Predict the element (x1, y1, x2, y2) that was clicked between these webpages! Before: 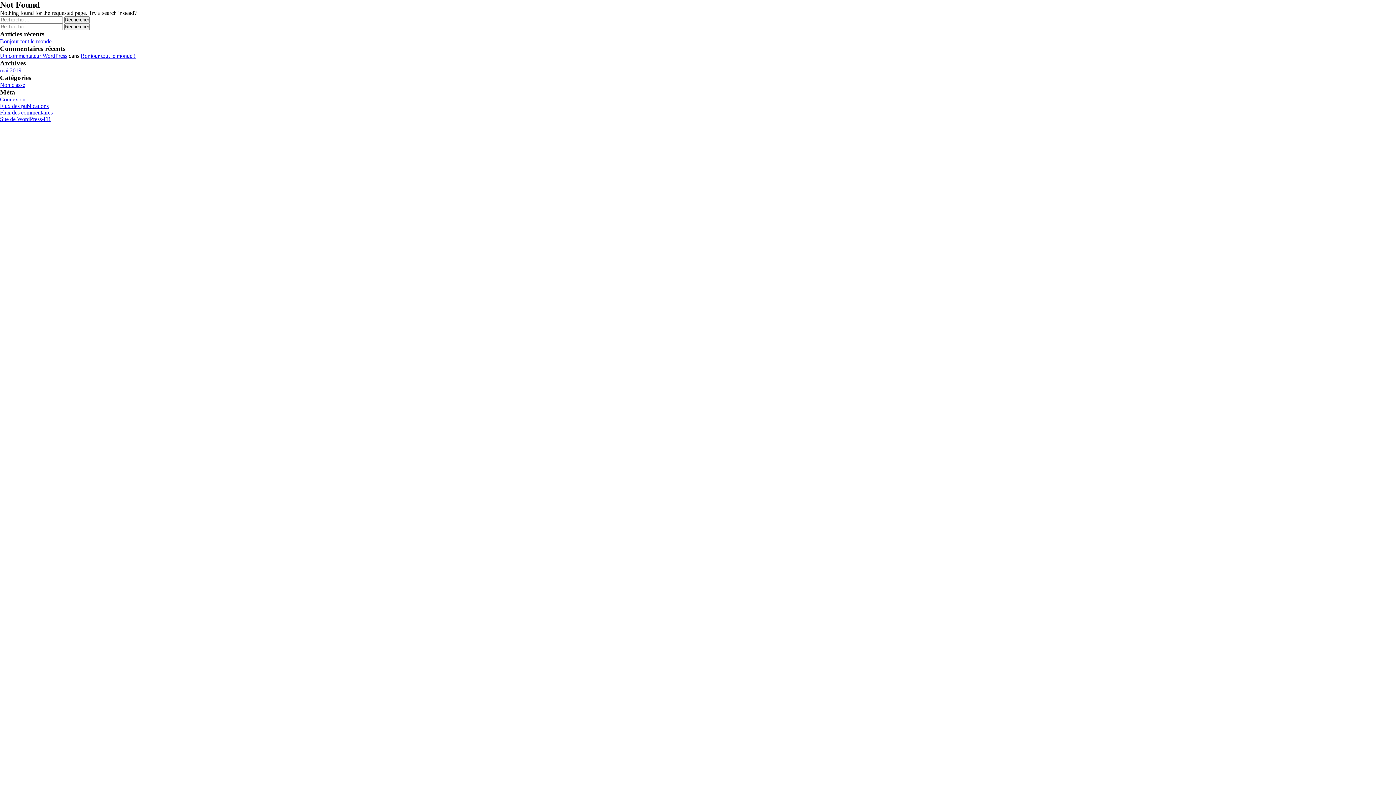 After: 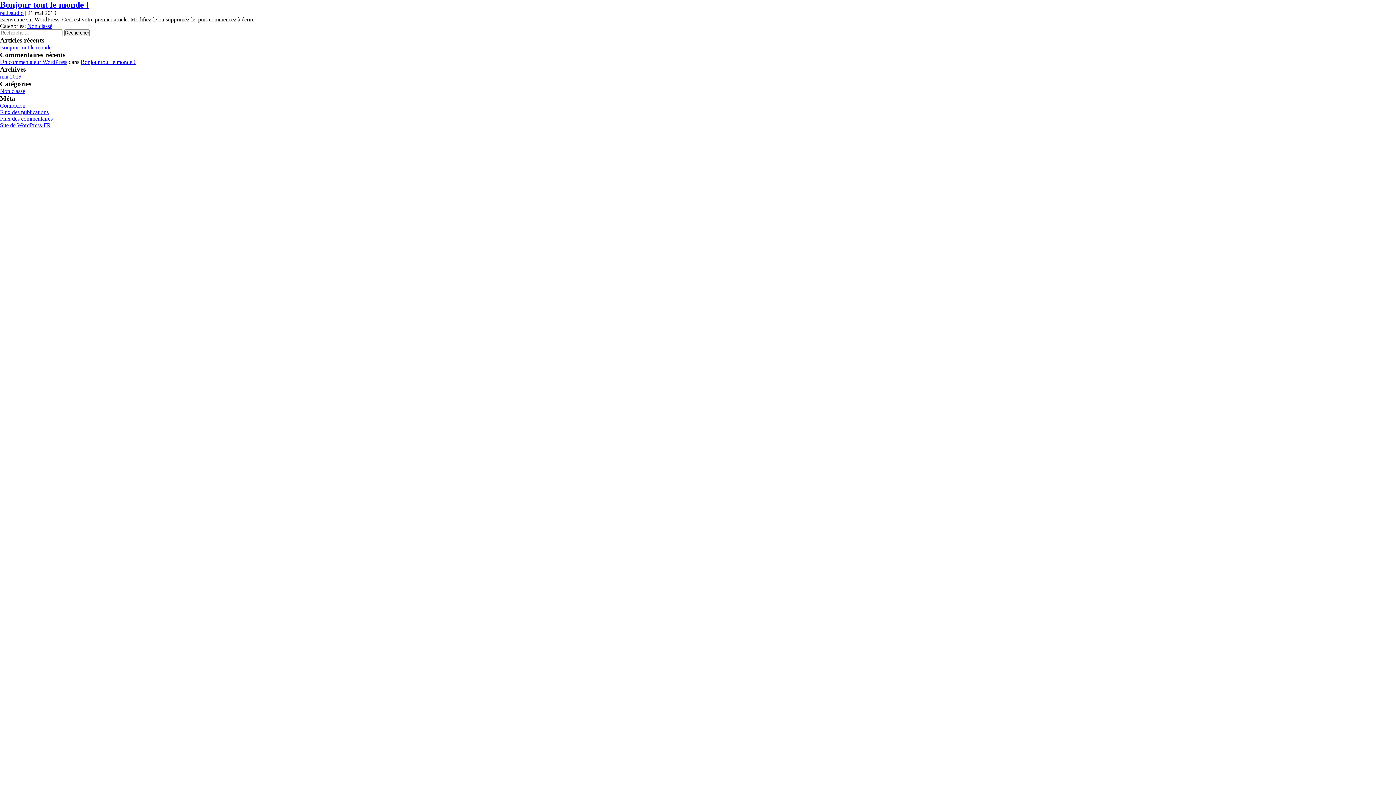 Action: label: Bonjour tout le monde ! bbox: (80, 52, 135, 58)